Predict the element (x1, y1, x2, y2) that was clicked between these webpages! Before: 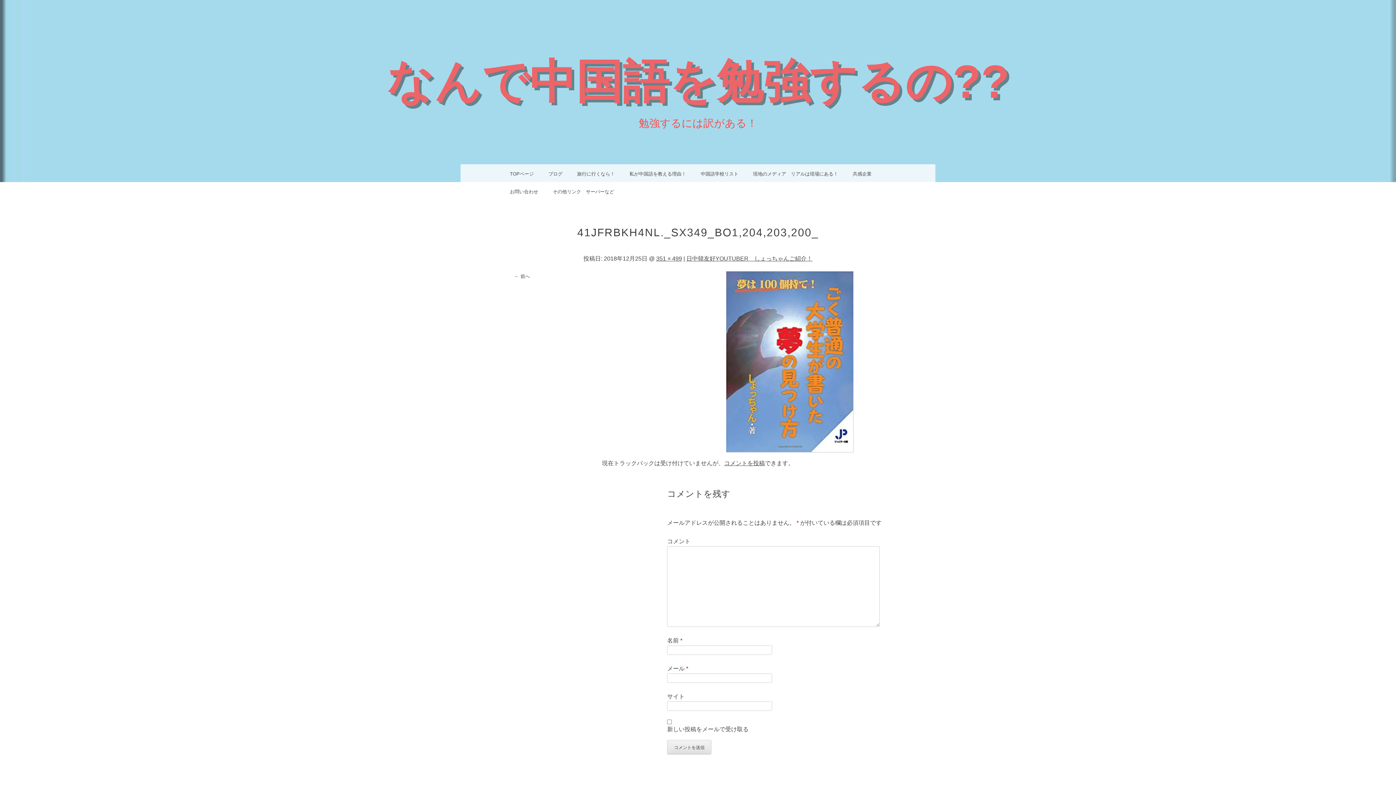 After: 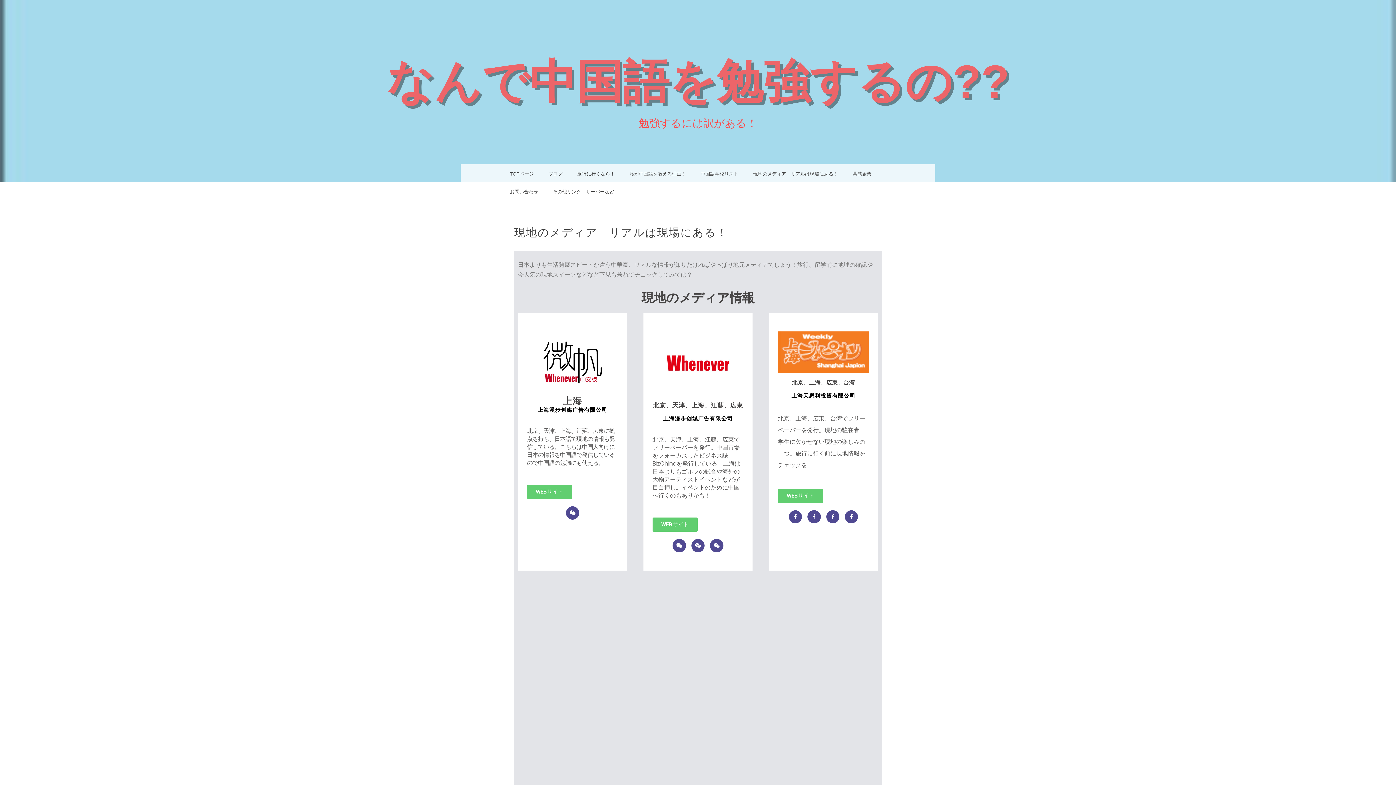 Action: bbox: (746, 164, 845, 182) label: 現地のメディア　リアルは現場にある！